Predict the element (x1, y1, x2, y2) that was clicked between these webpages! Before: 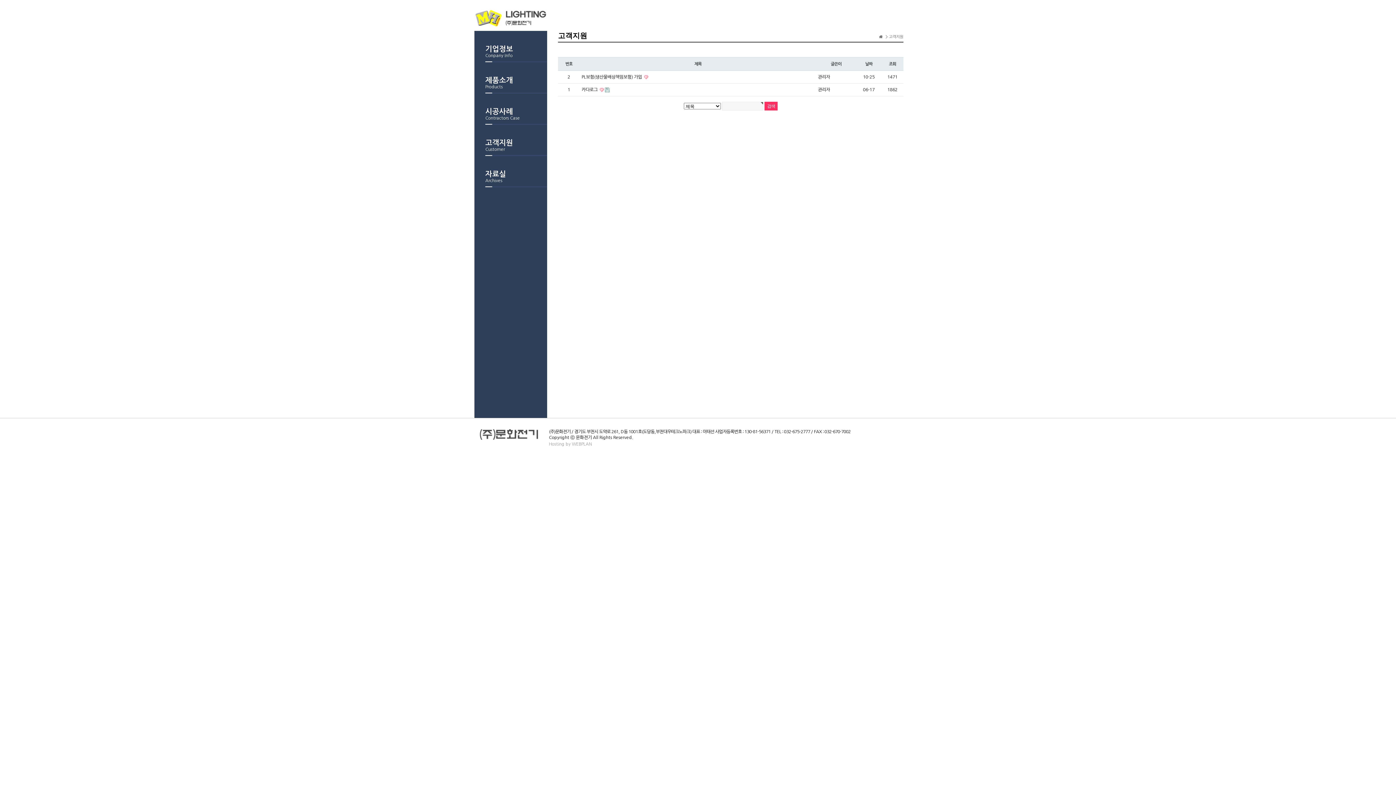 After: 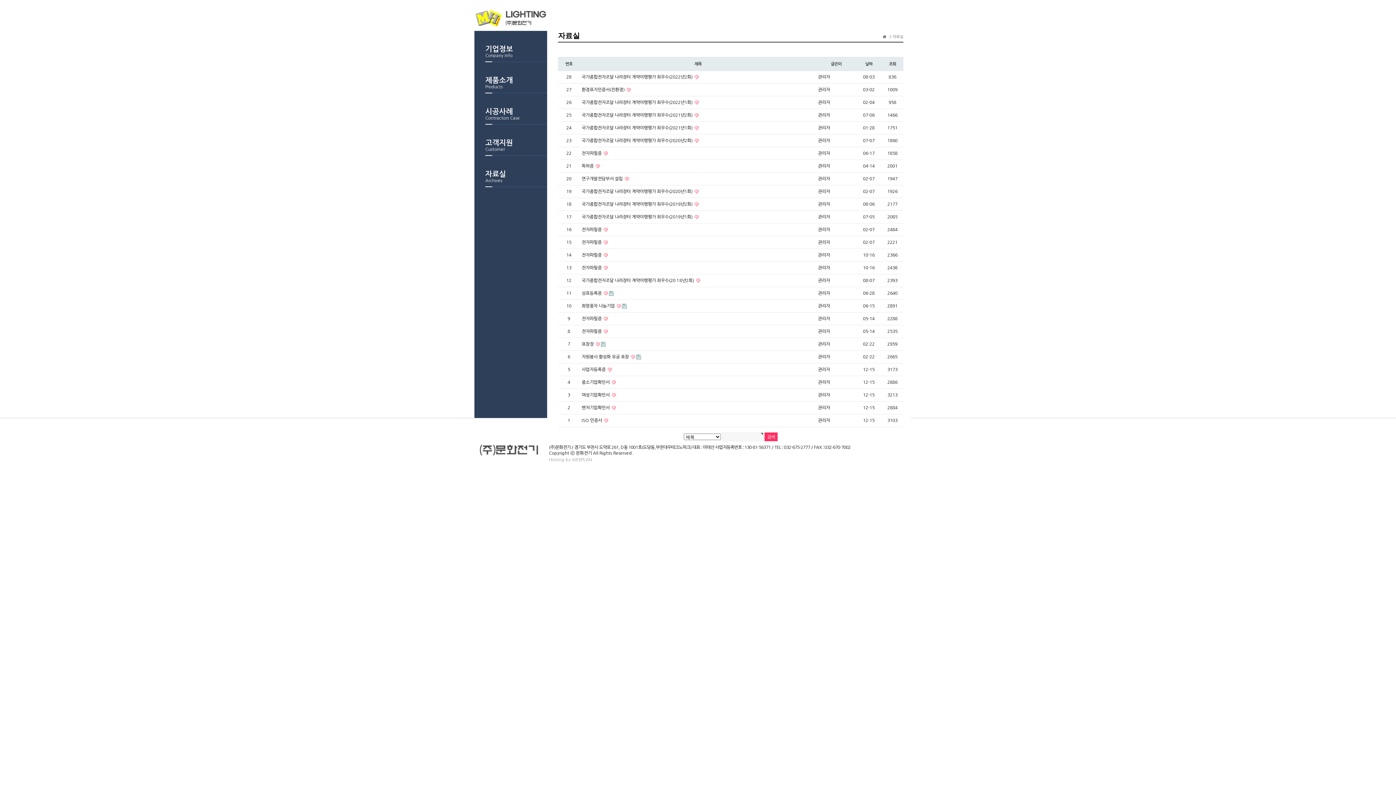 Action: label: 자료실
Archives bbox: (485, 166, 547, 187)